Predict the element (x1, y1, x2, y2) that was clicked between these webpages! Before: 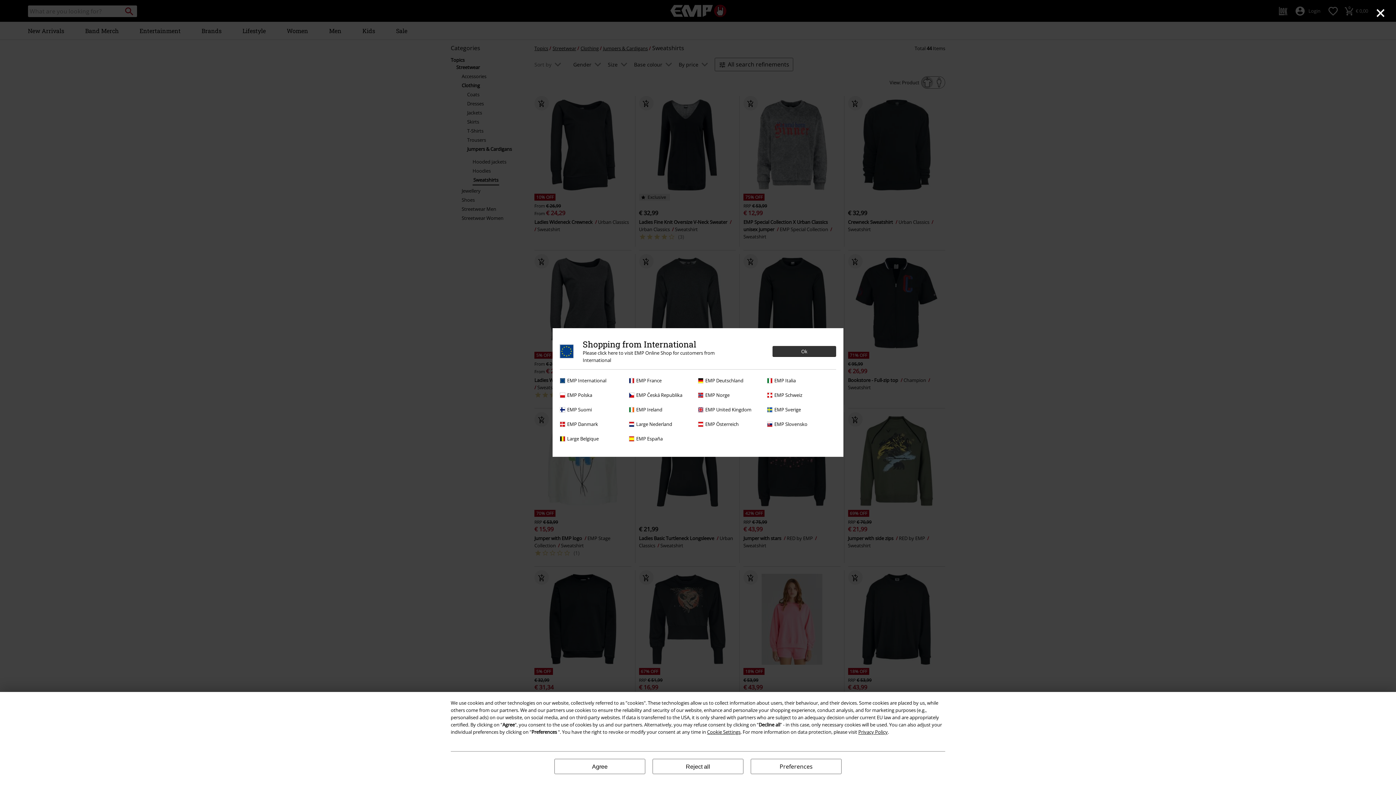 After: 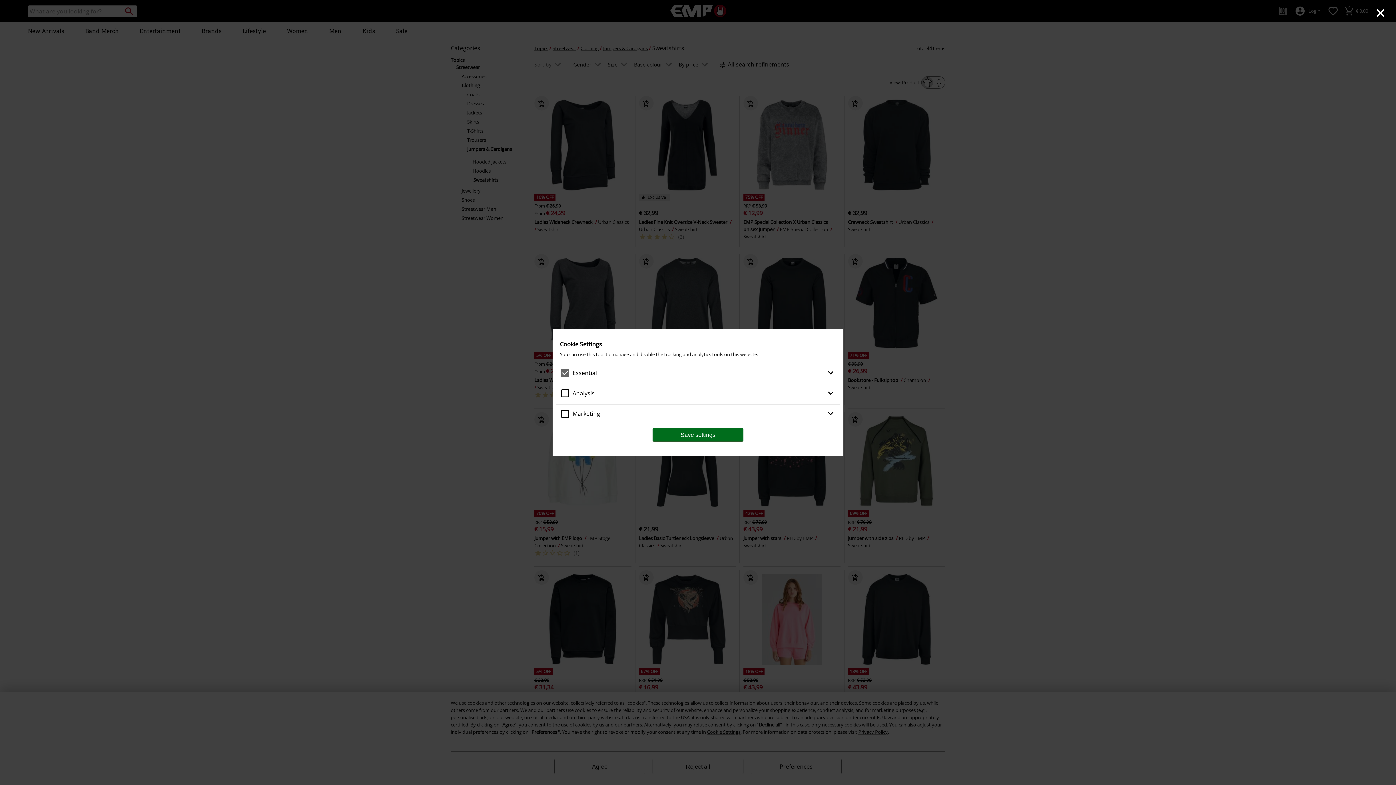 Action: bbox: (707, 729, 740, 735) label: Cookie Settings